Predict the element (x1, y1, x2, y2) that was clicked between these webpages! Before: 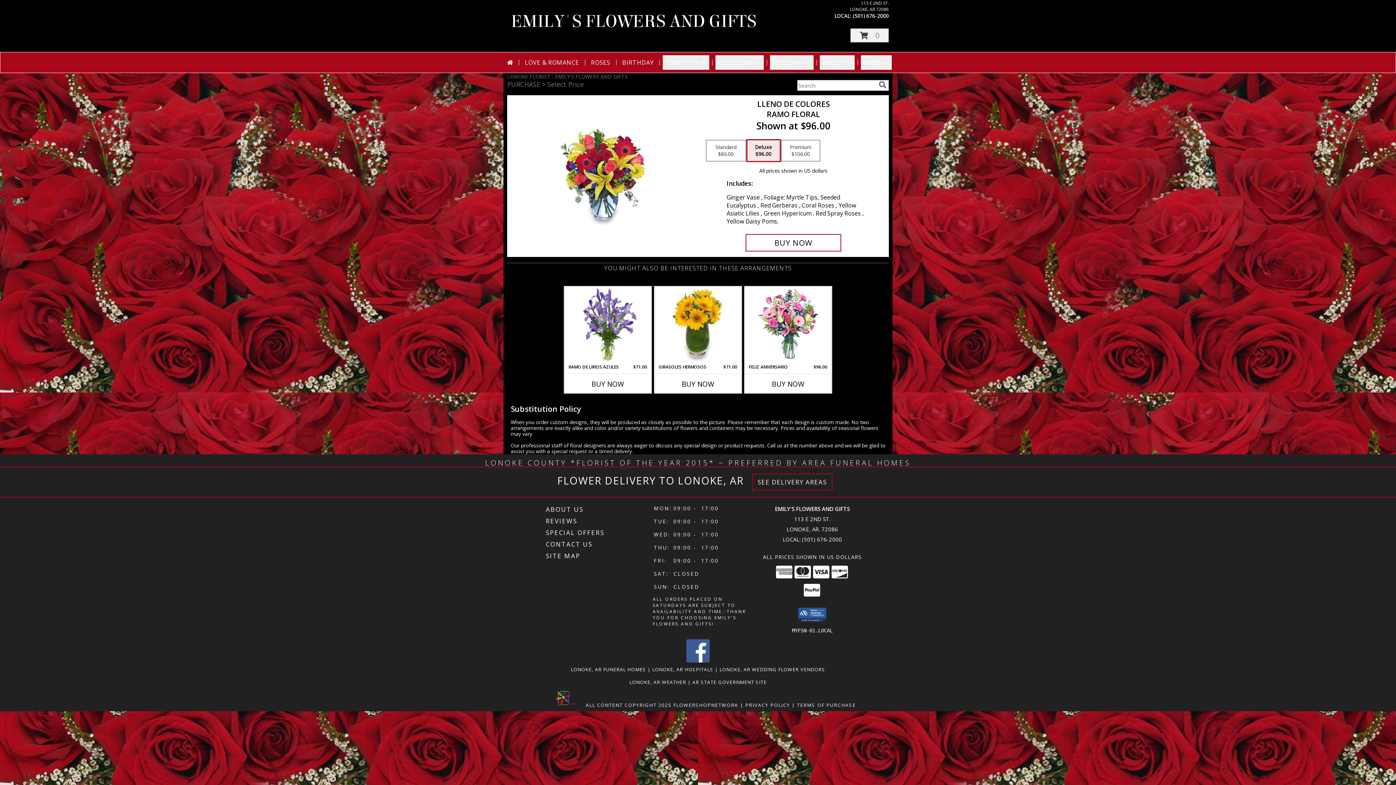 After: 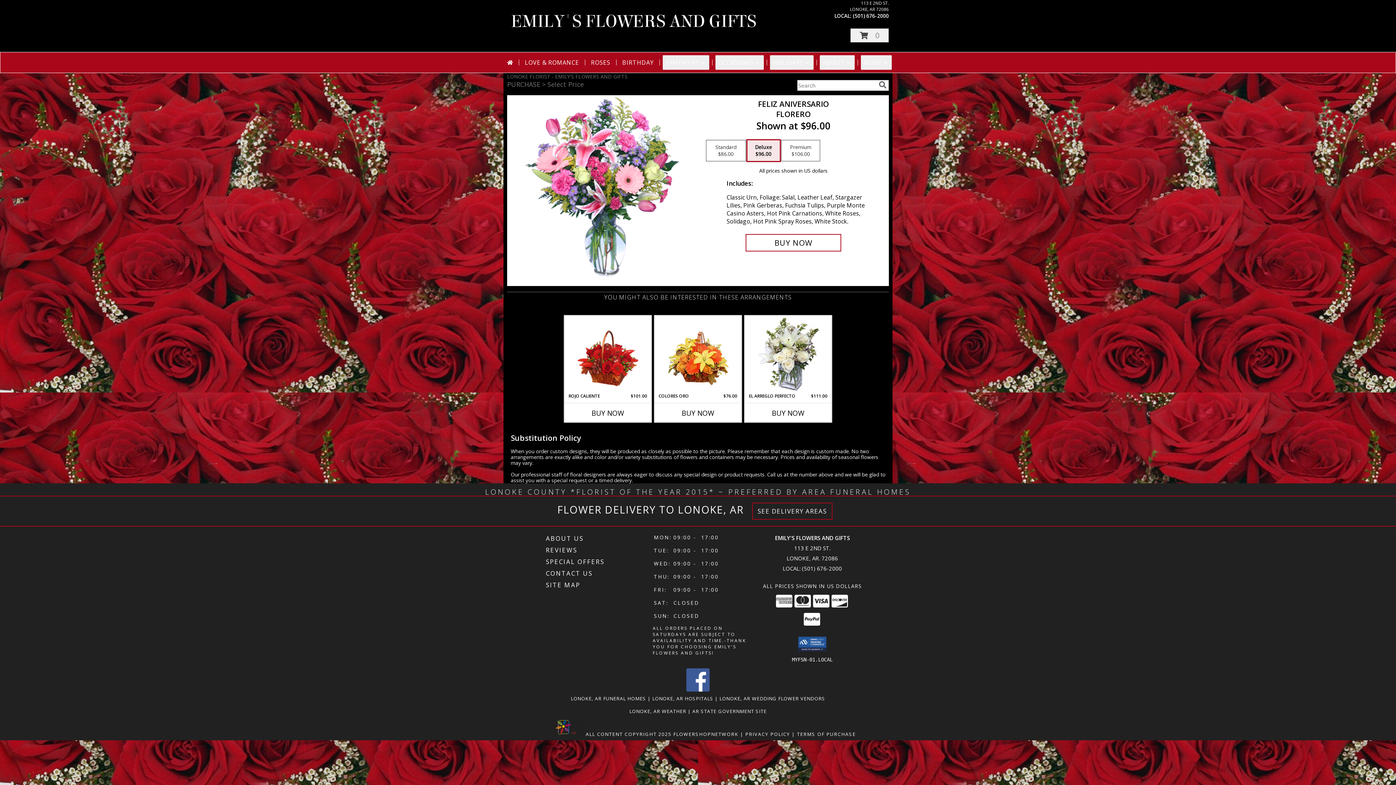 Action: label: View Feliz Aniversario Florero Info bbox: (758, 288, 818, 362)